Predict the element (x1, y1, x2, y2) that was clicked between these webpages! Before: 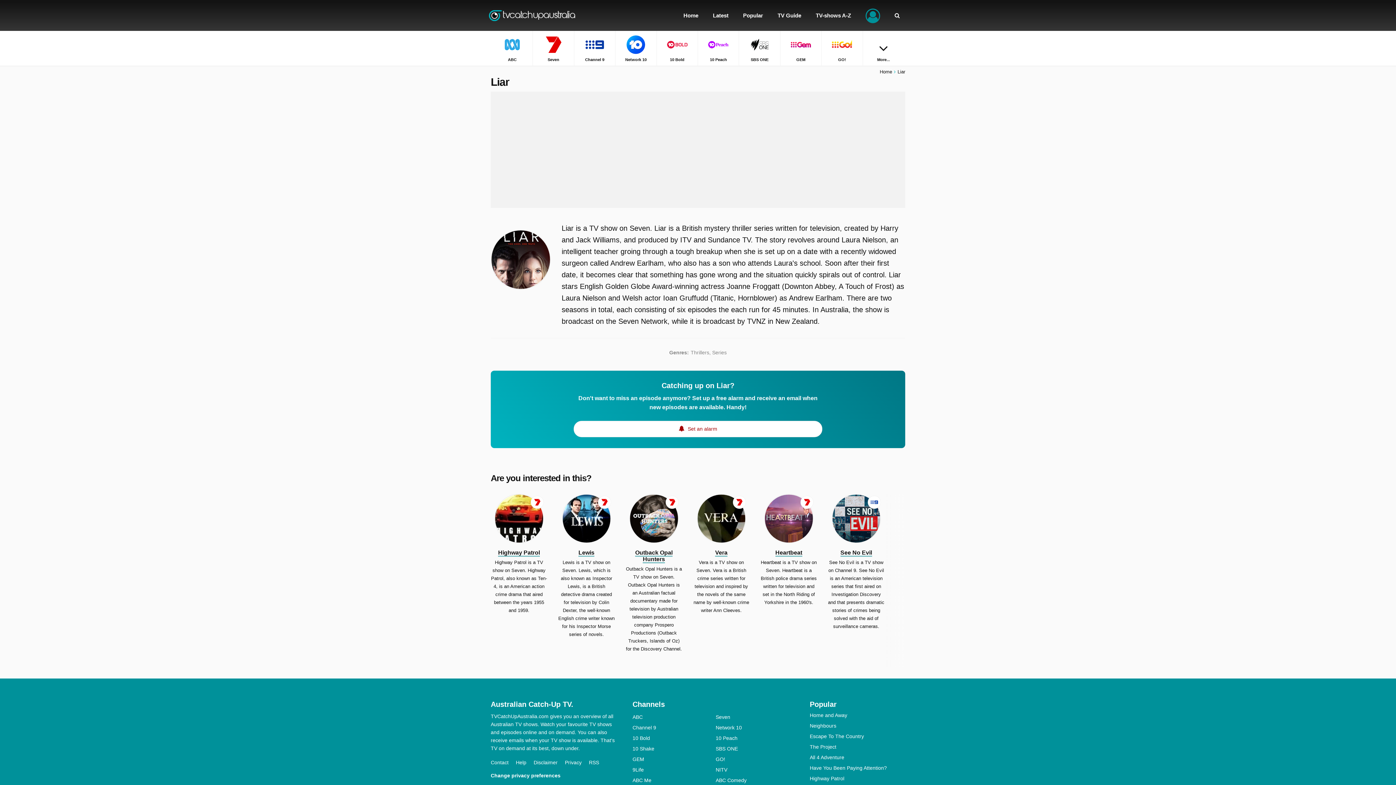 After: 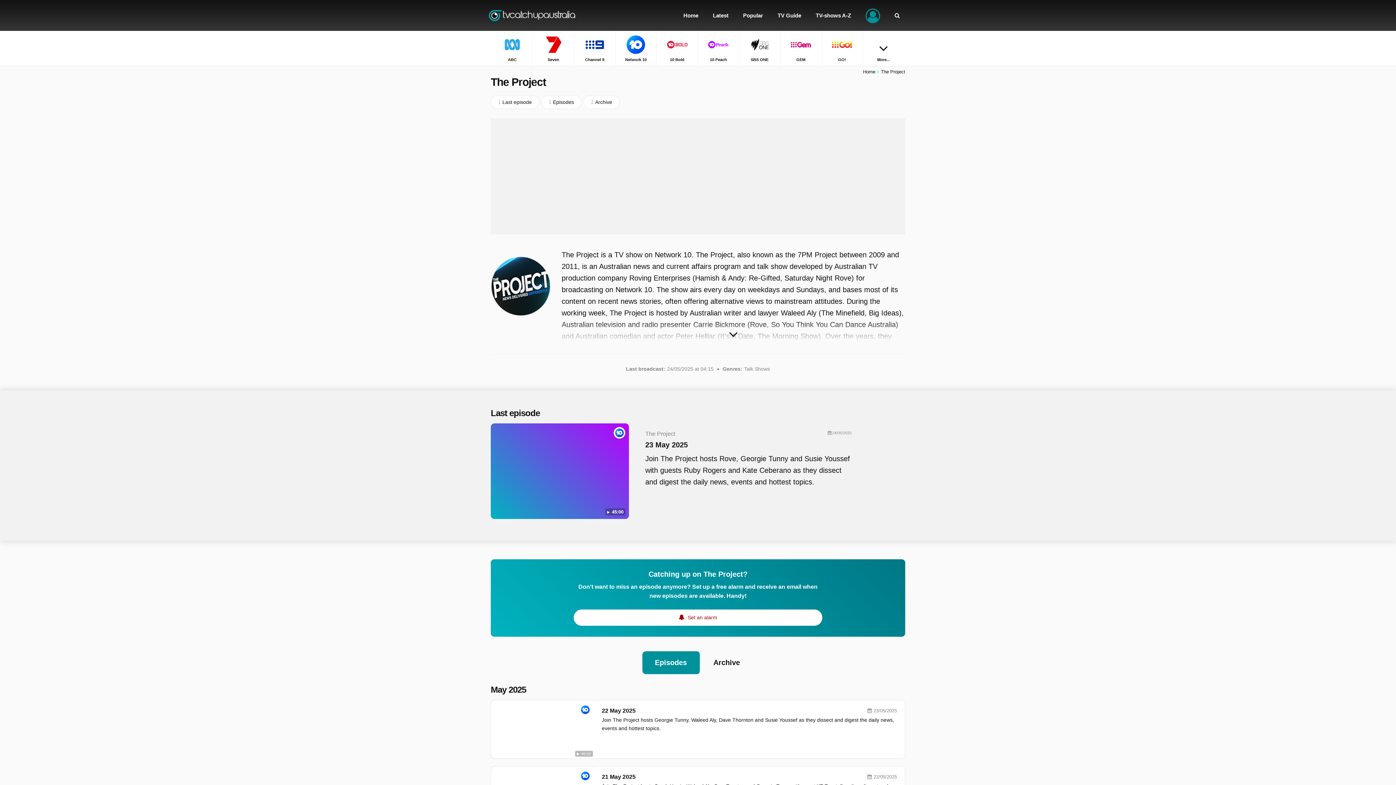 Action: label: The Project bbox: (810, 744, 905, 750)